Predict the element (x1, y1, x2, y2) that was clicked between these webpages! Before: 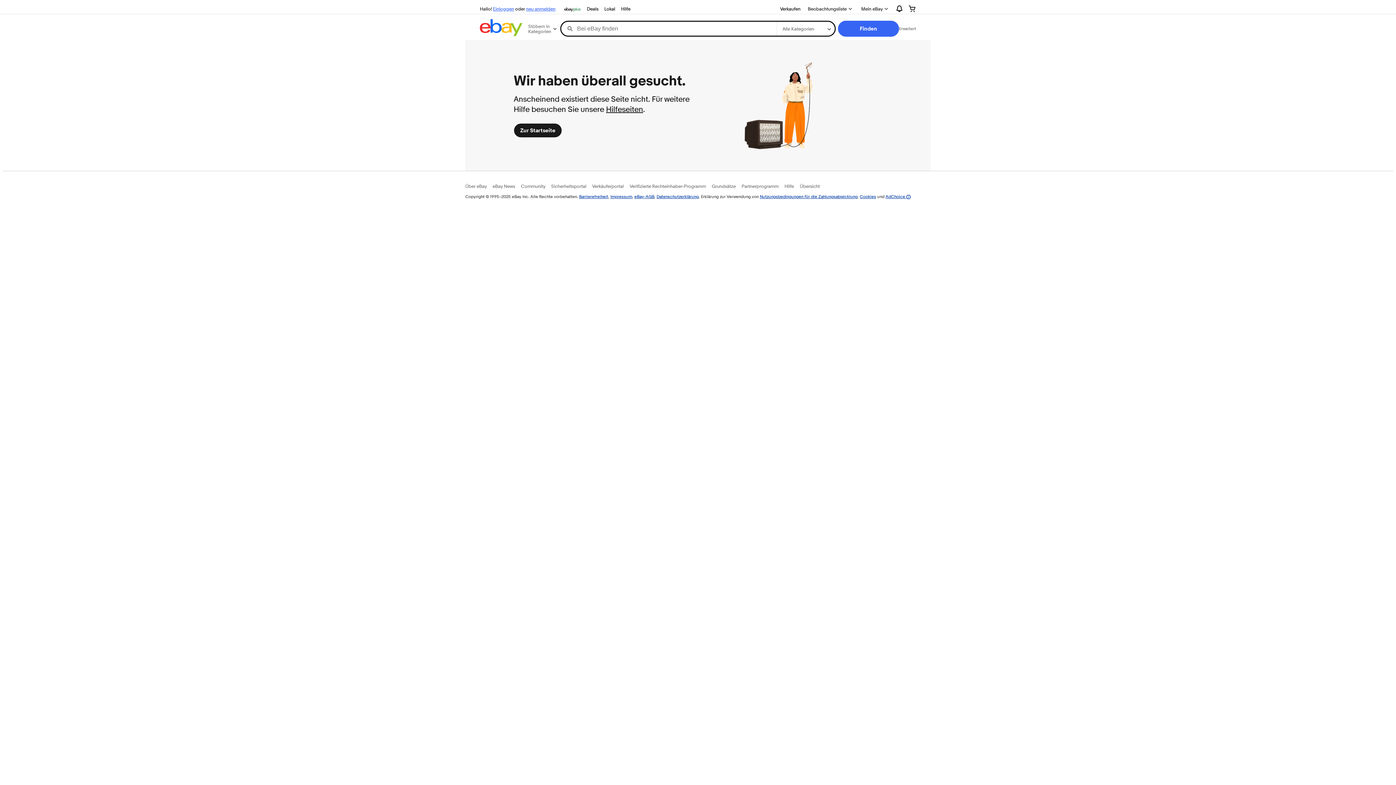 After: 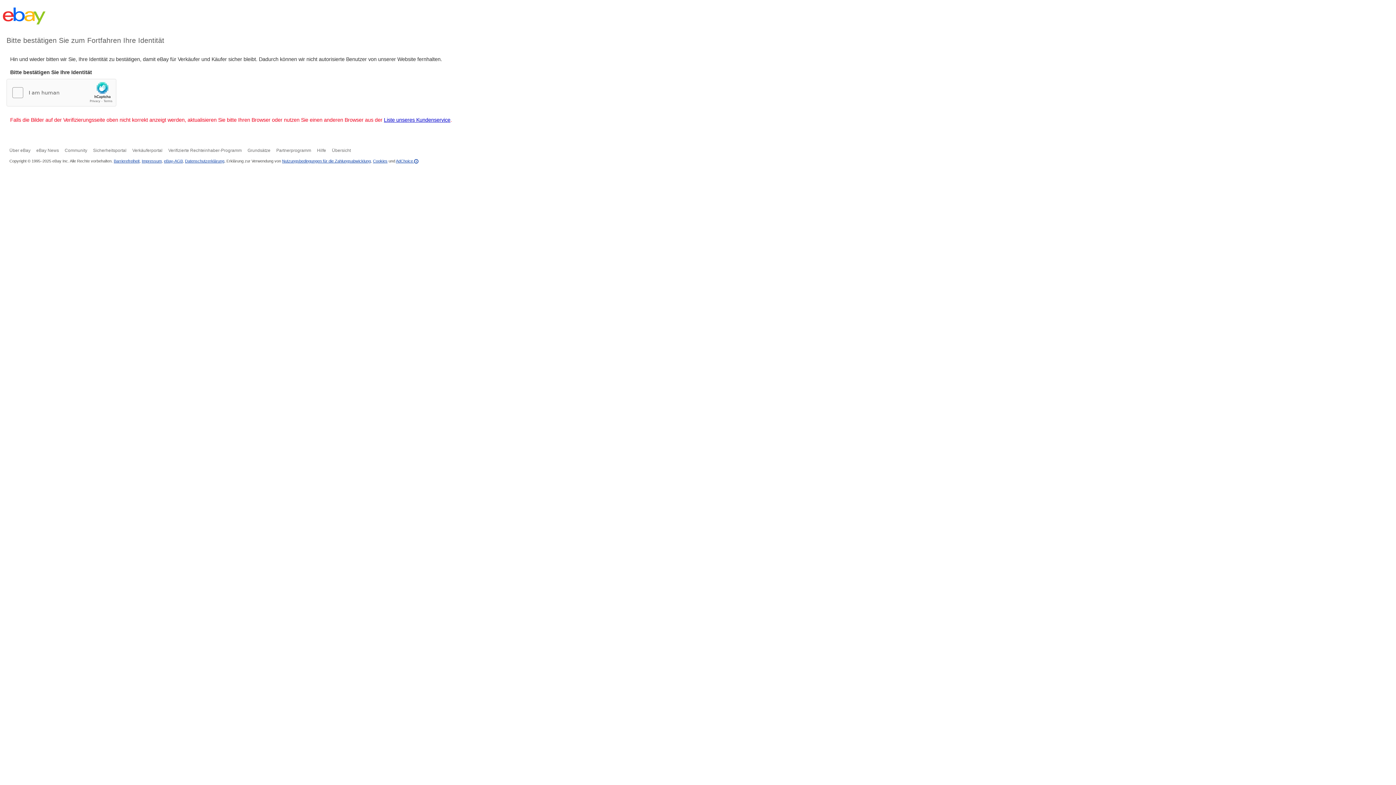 Action: bbox: (712, 183, 736, 189) label: Grundsätze